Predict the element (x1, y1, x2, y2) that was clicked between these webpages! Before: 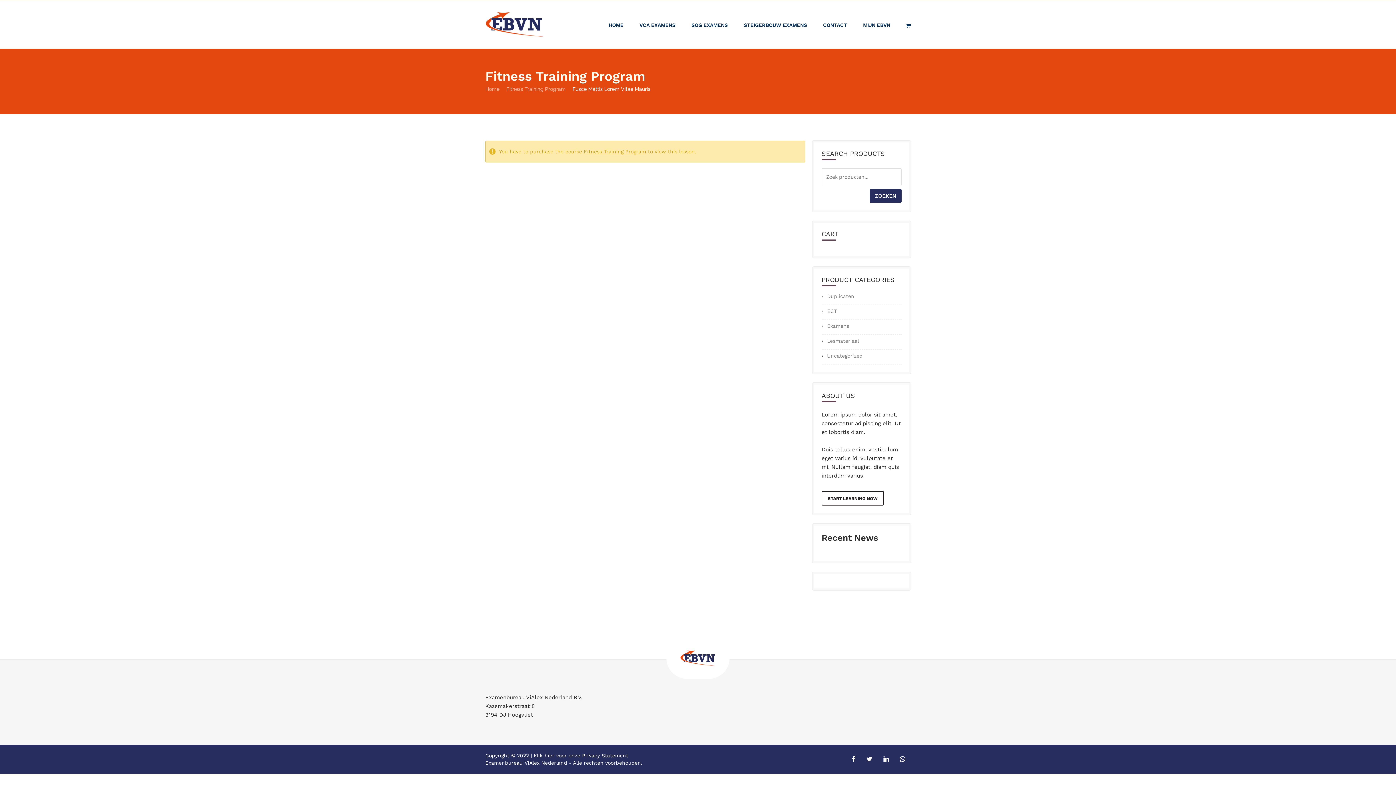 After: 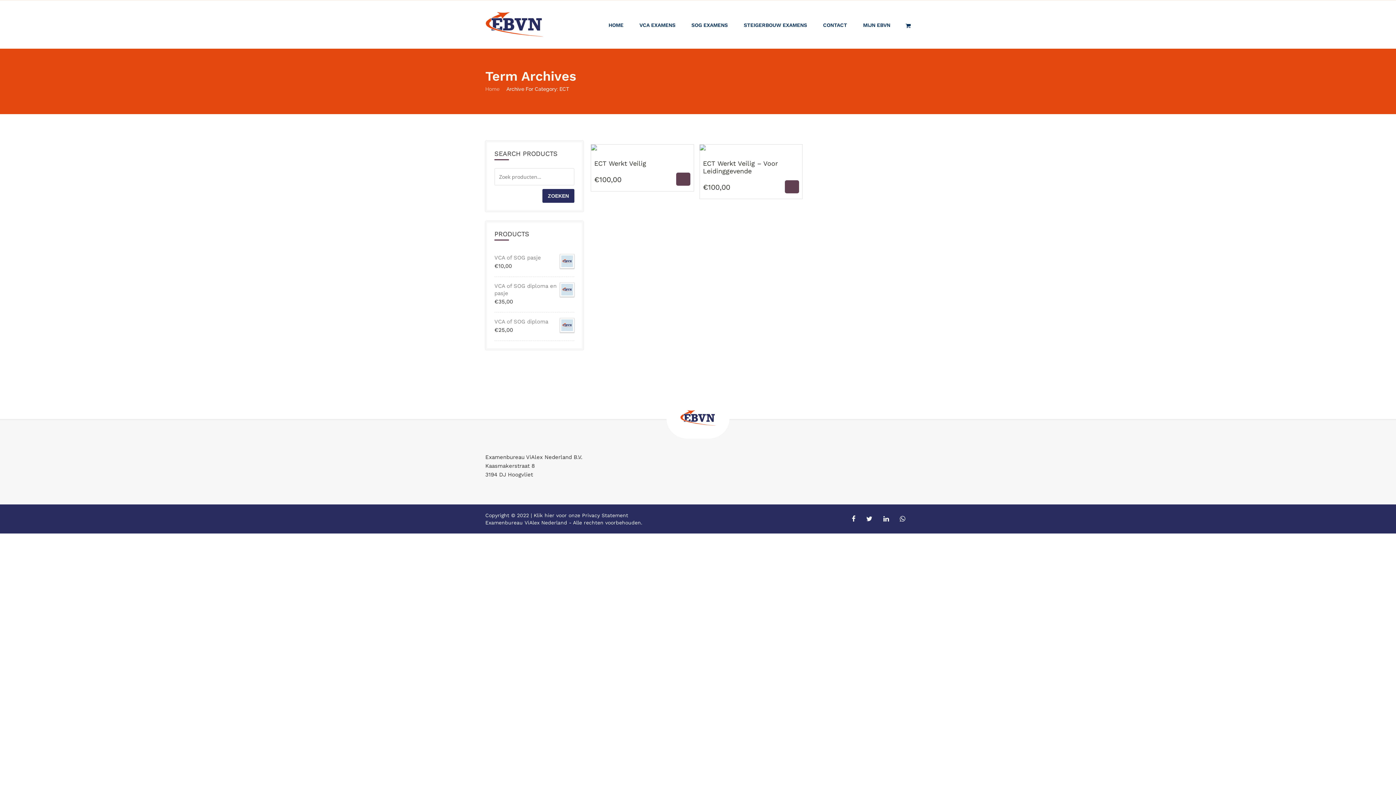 Action: bbox: (827, 305, 901, 317) label: ECT